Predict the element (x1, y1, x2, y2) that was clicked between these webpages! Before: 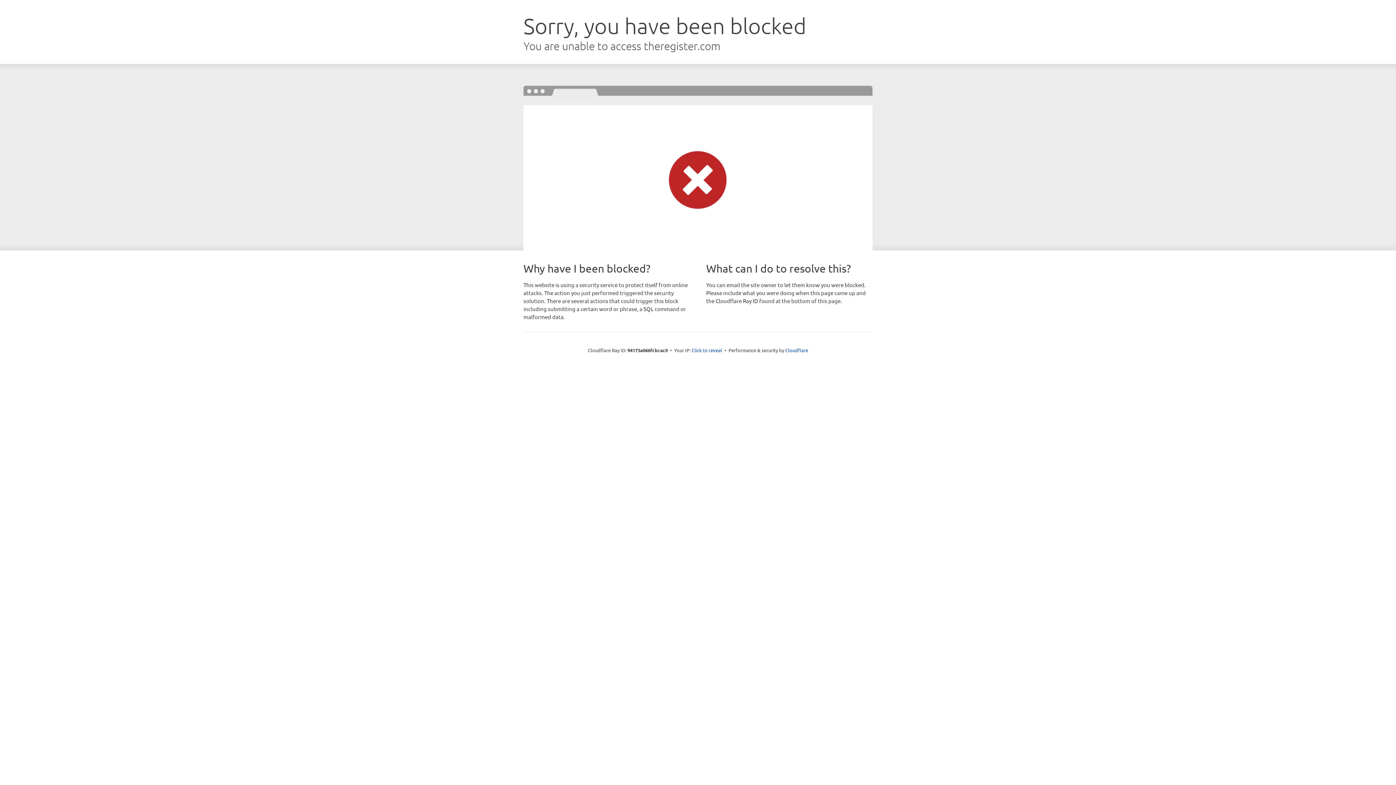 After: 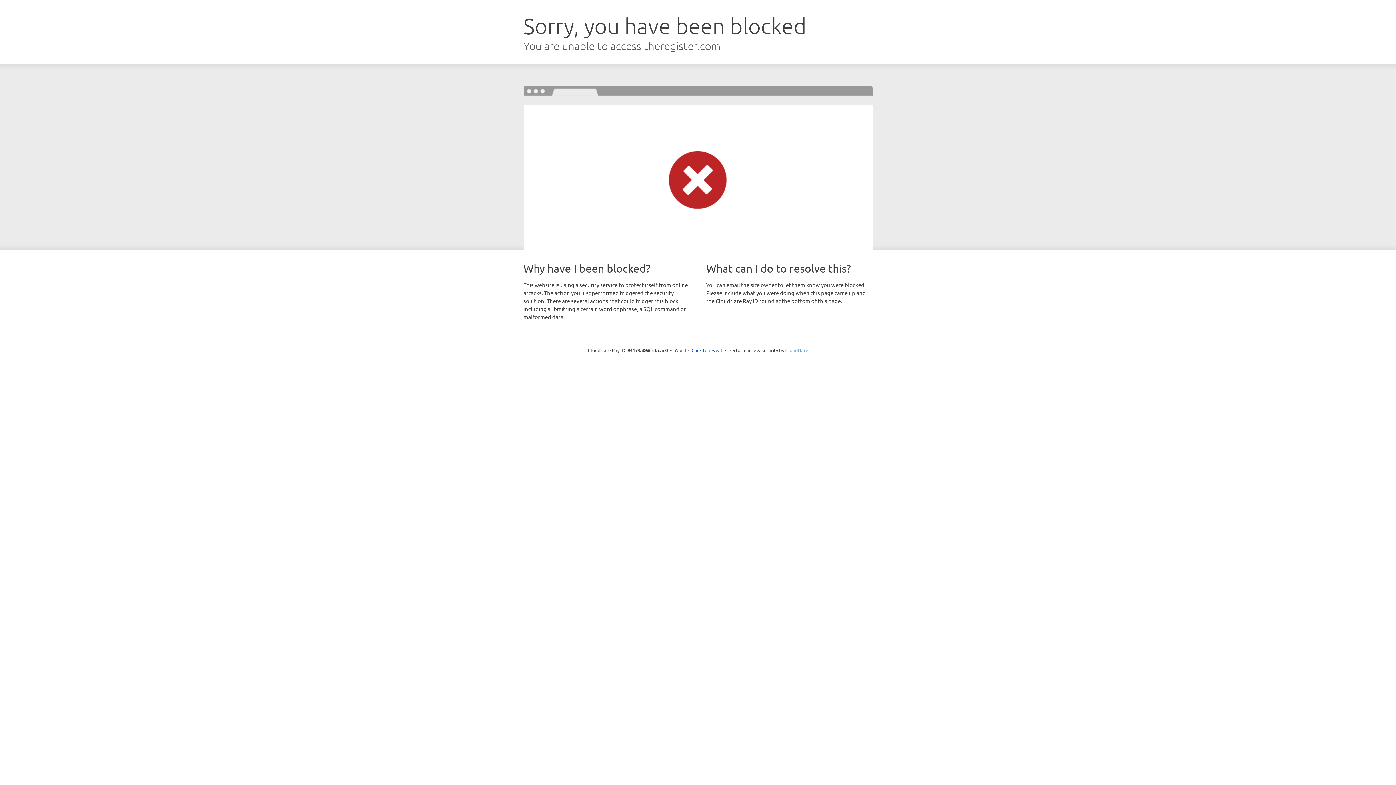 Action: bbox: (785, 347, 808, 353) label: Cloudflare